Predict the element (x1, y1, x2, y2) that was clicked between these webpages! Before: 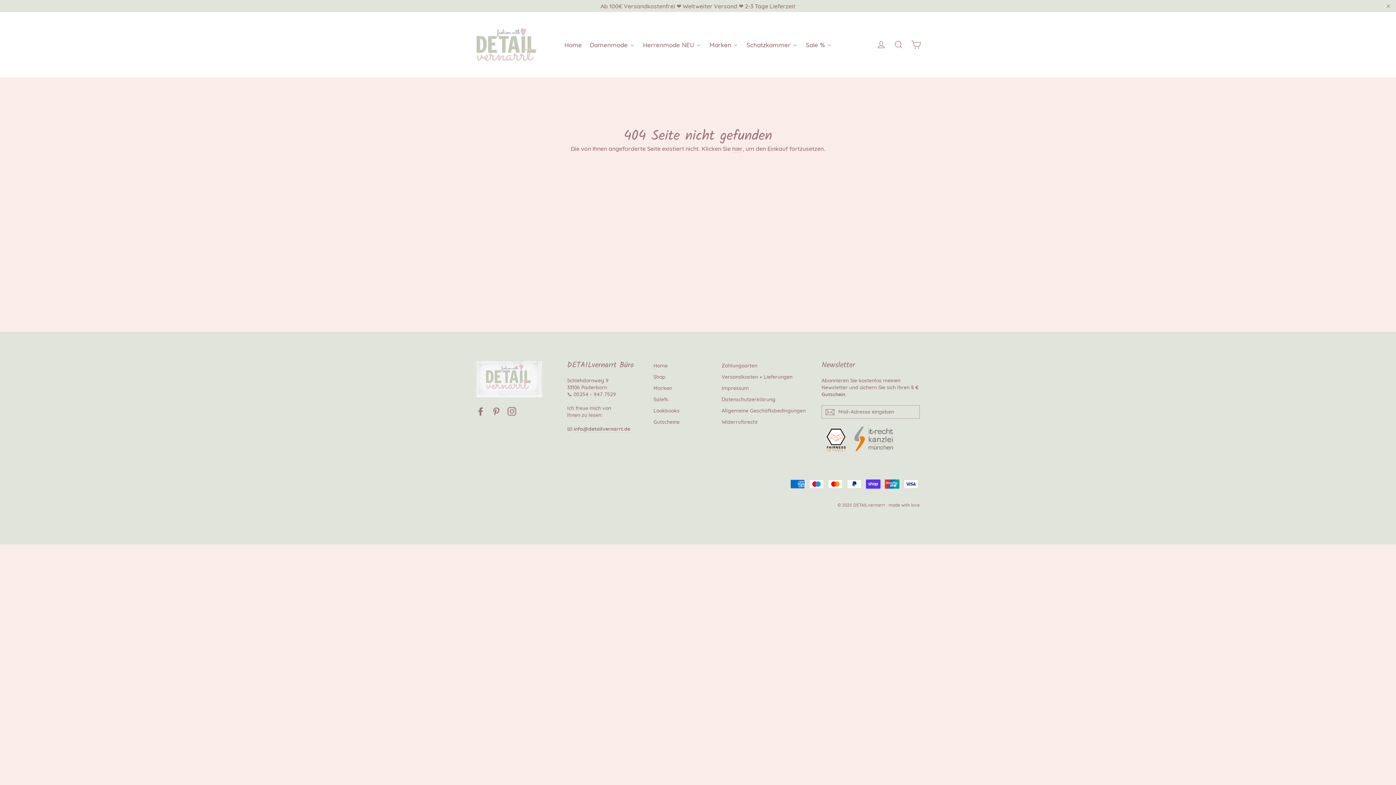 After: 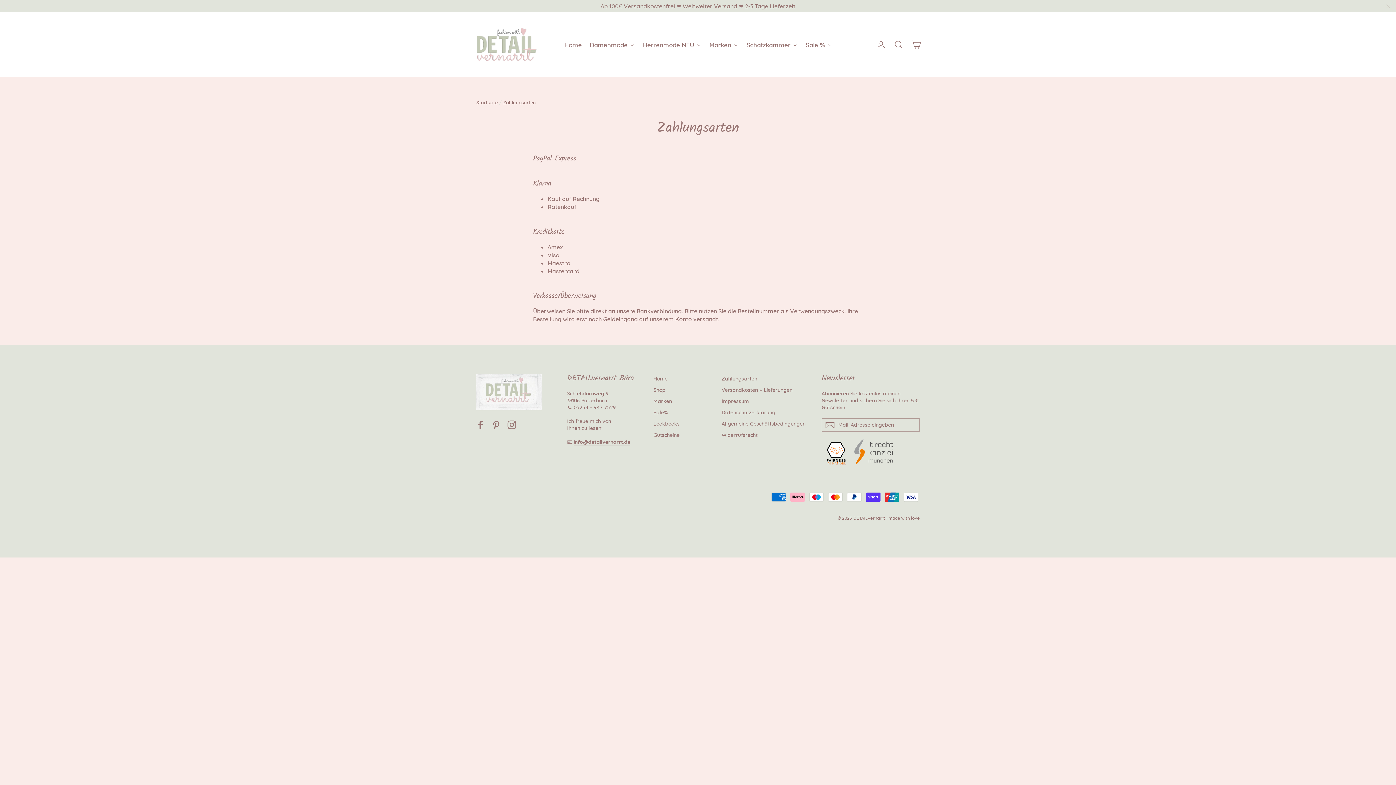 Action: label: Zahlungsarten bbox: (721, 360, 810, 370)